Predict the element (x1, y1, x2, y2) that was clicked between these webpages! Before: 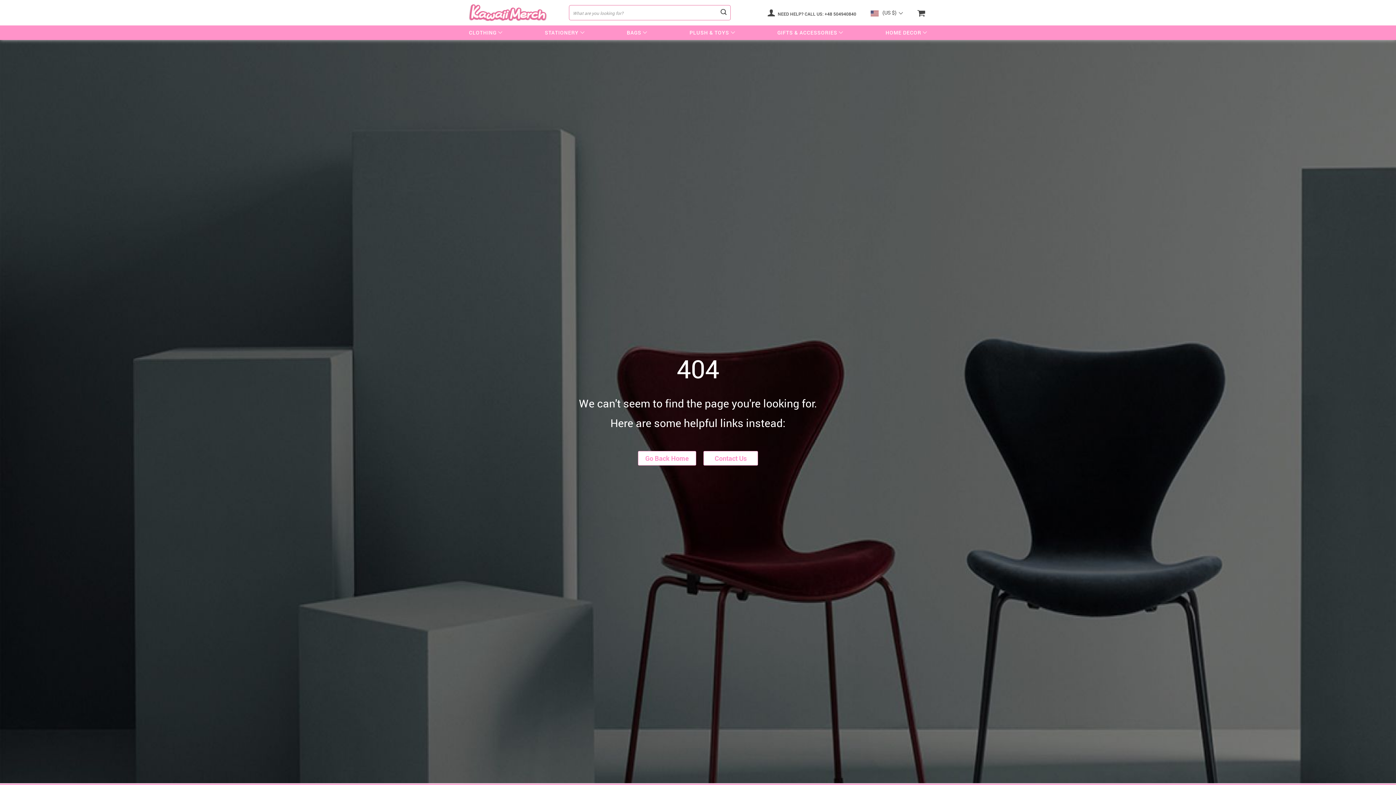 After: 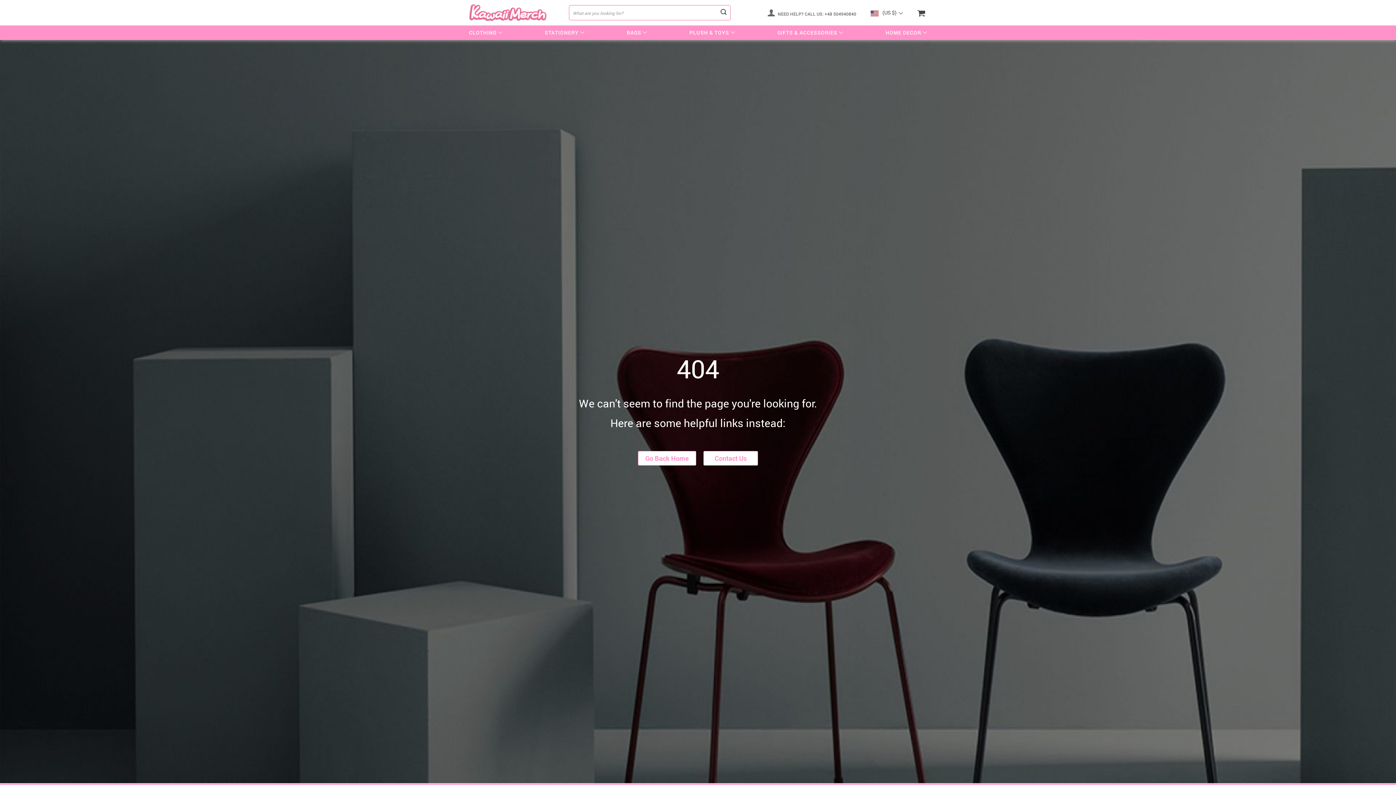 Action: label:  NEED HELP? CALL US: +48 504940840 bbox: (767, 7, 856, 17)